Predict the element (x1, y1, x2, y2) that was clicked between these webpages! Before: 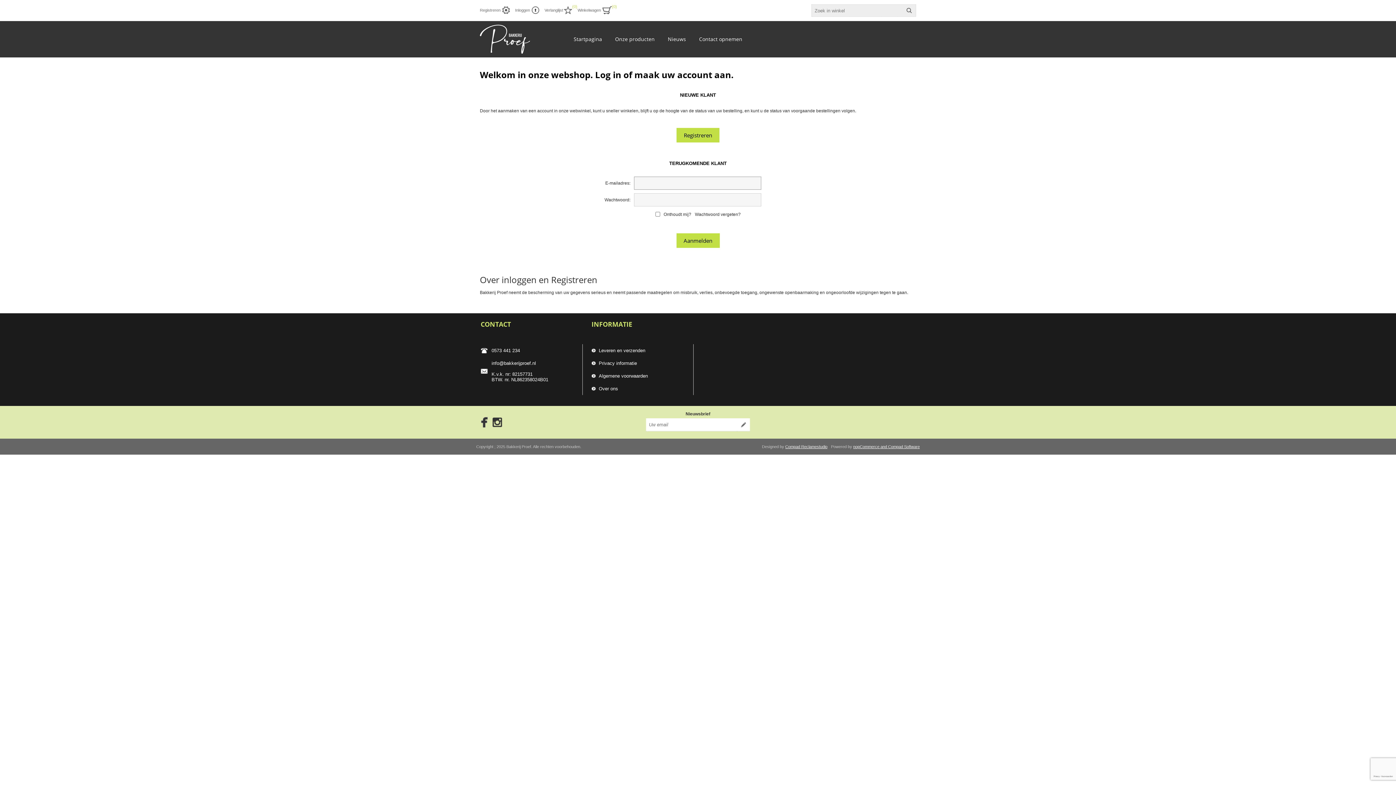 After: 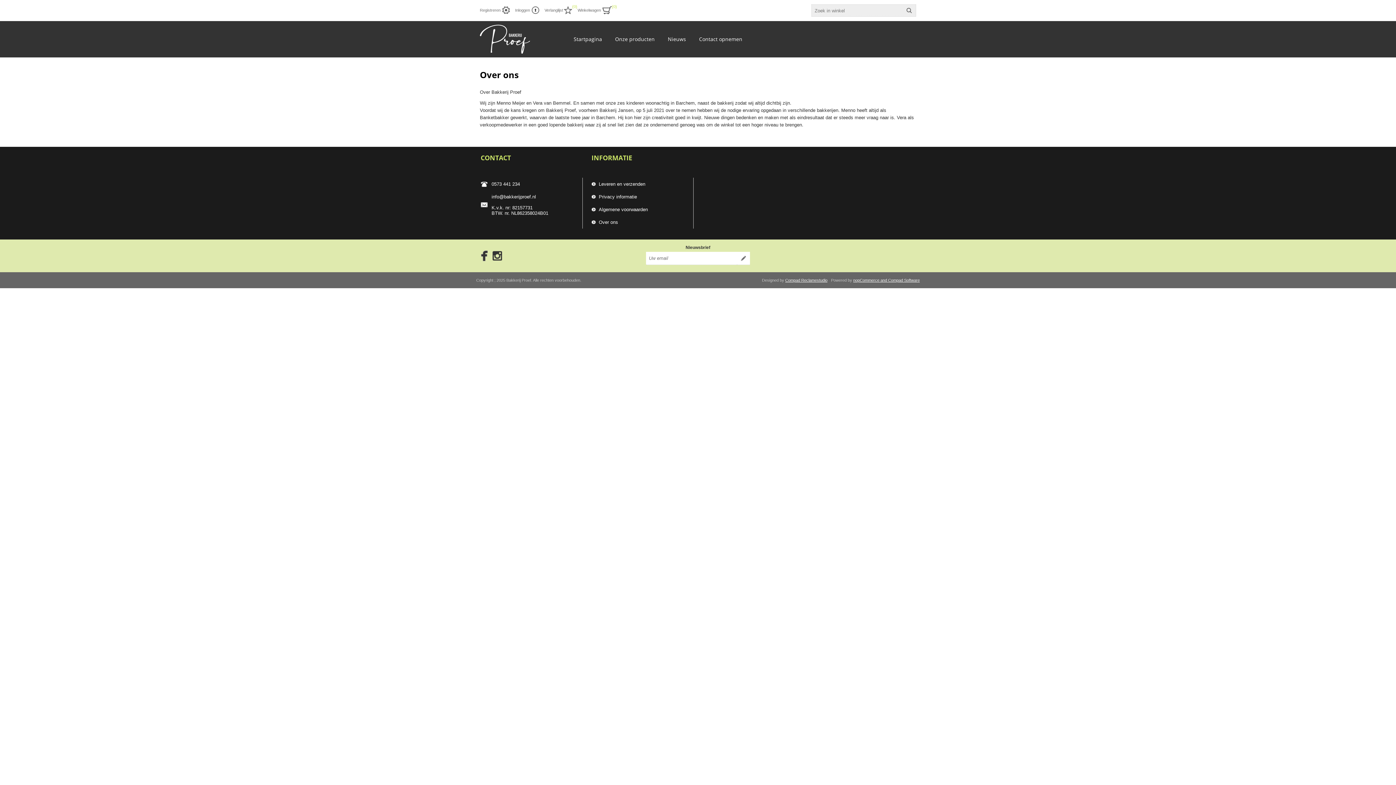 Action: bbox: (591, 382, 693, 395) label: Over ons